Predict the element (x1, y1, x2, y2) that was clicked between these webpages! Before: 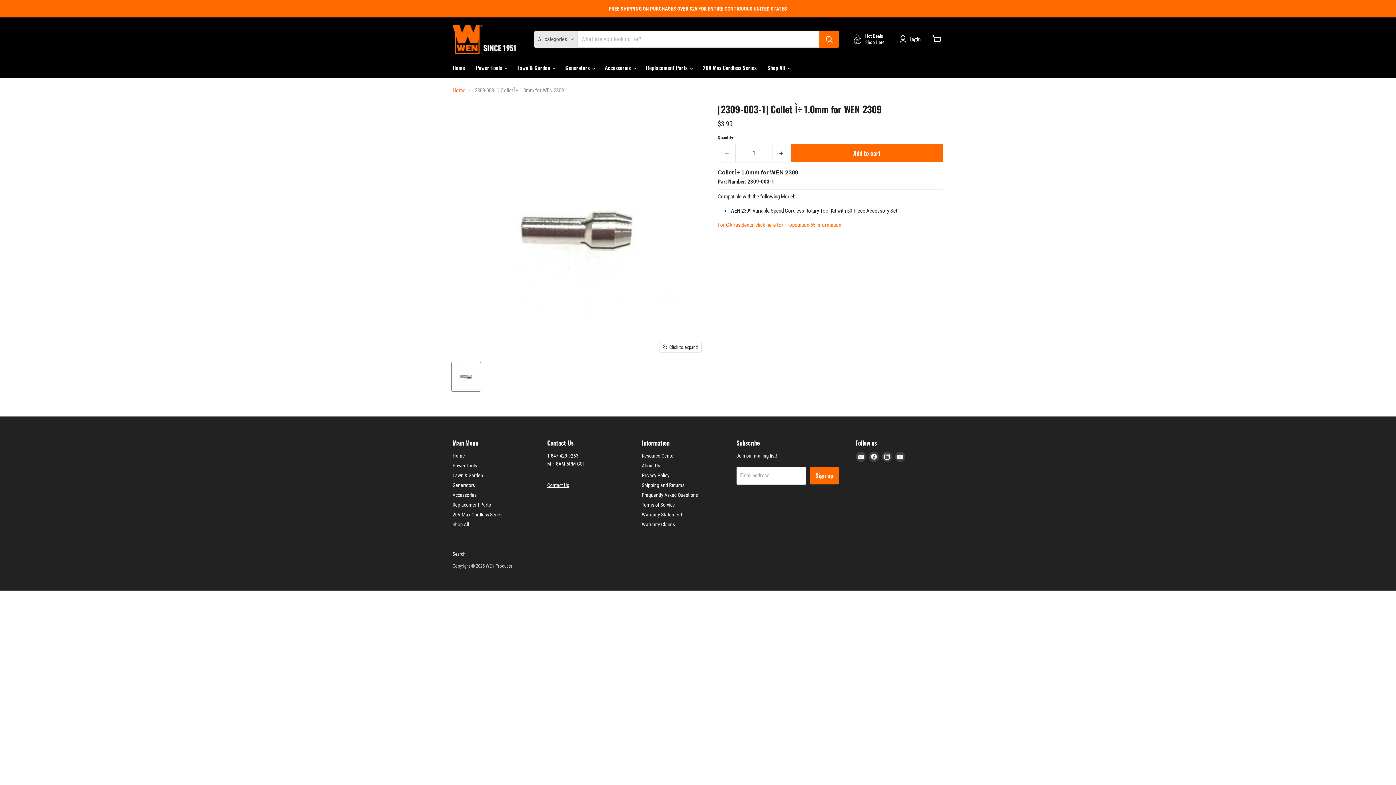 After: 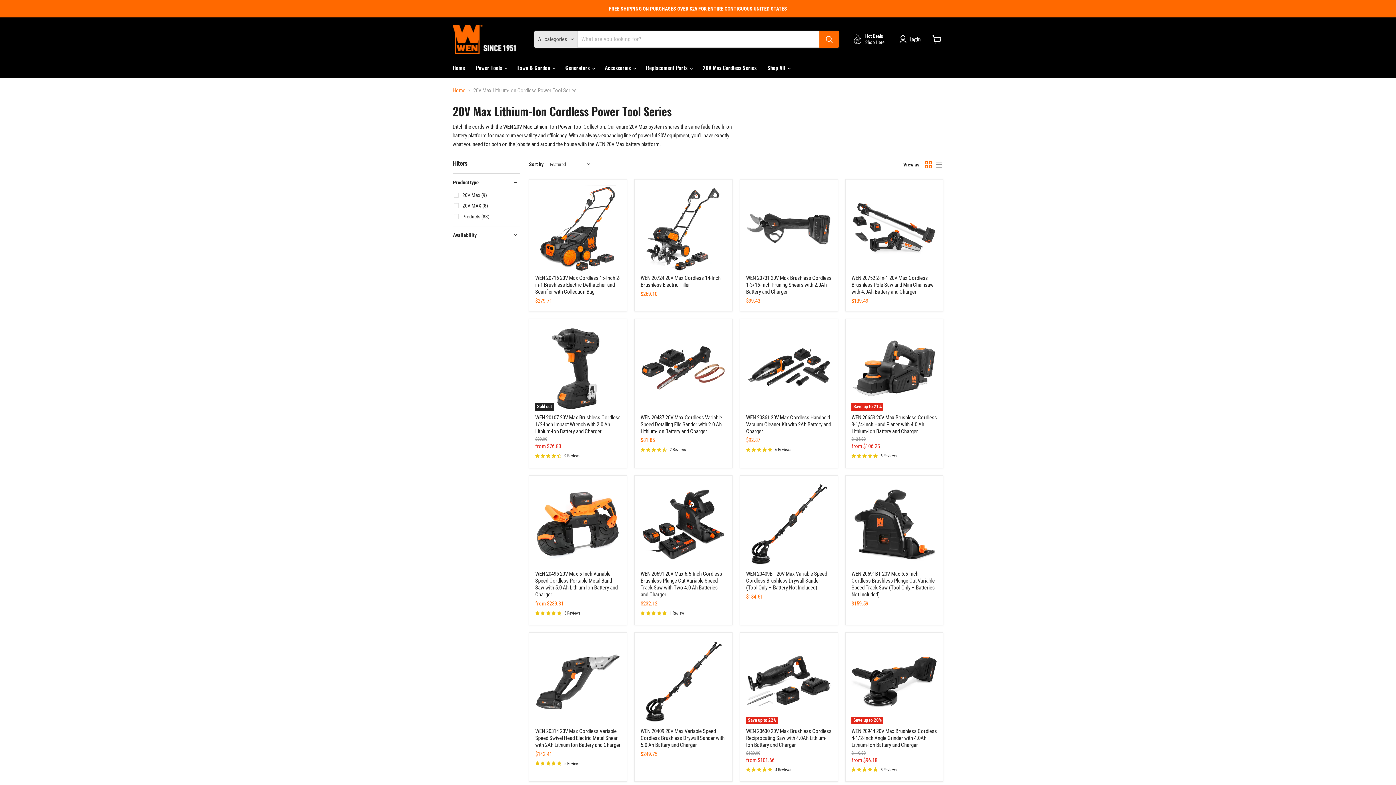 Action: label: 20V Max Cordless Series bbox: (697, 60, 762, 75)